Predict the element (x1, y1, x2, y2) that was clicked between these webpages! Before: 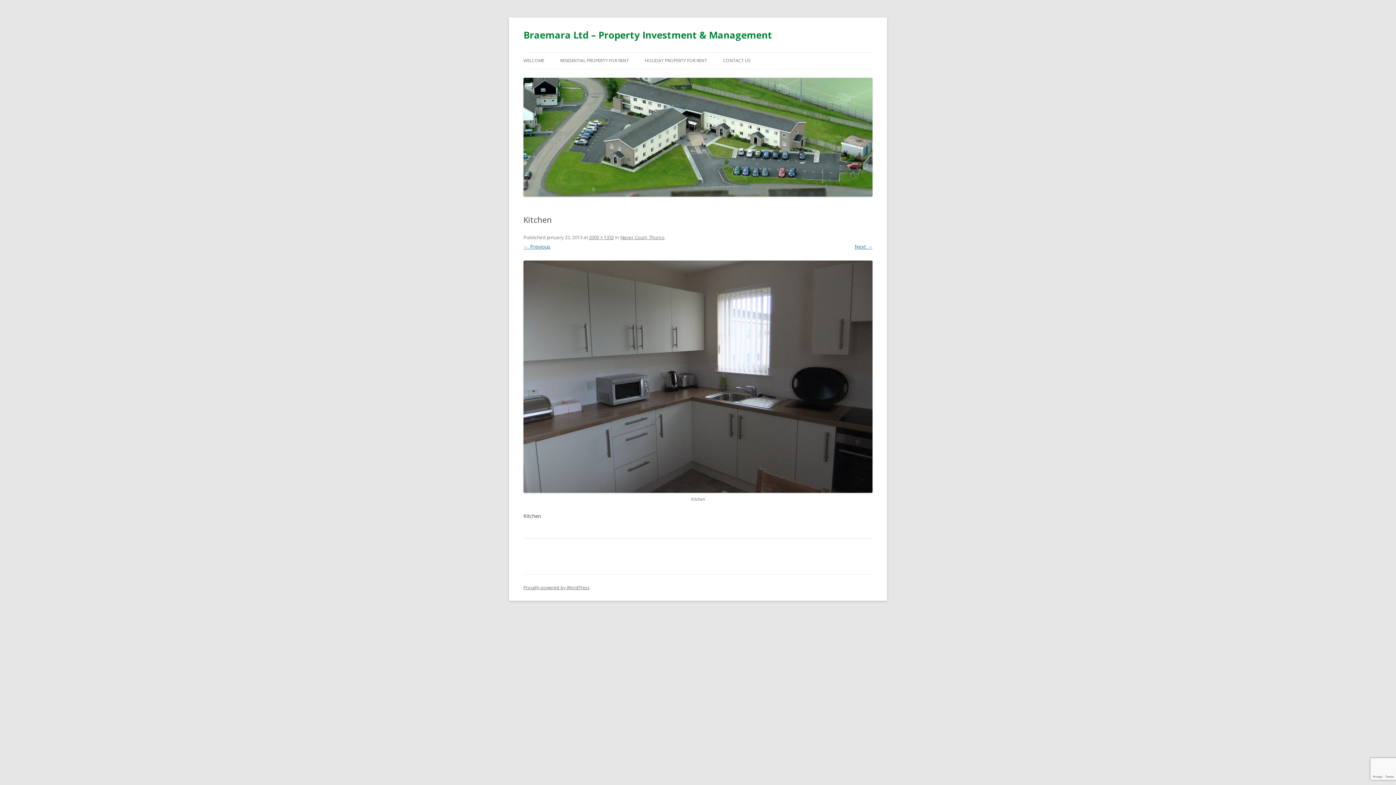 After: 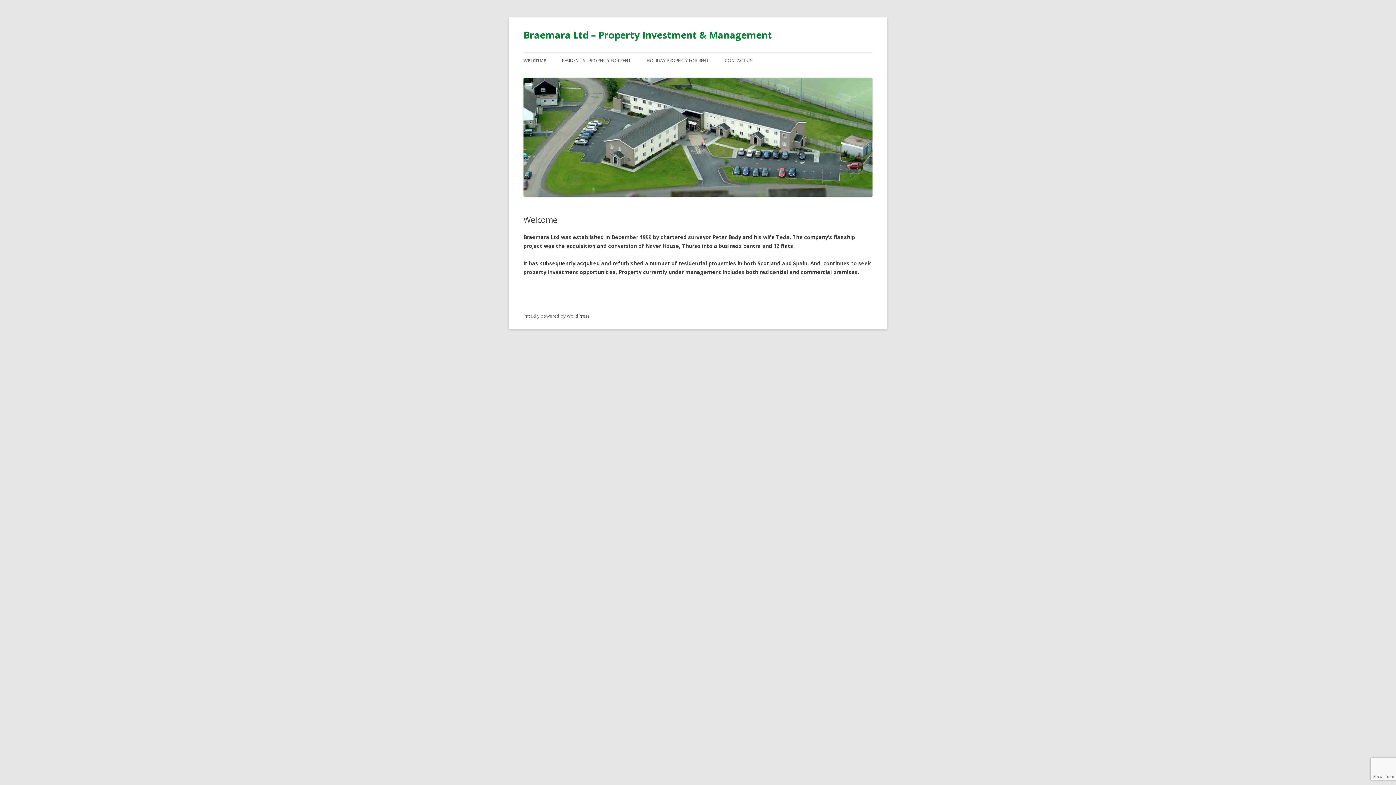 Action: bbox: (523, 191, 872, 198)